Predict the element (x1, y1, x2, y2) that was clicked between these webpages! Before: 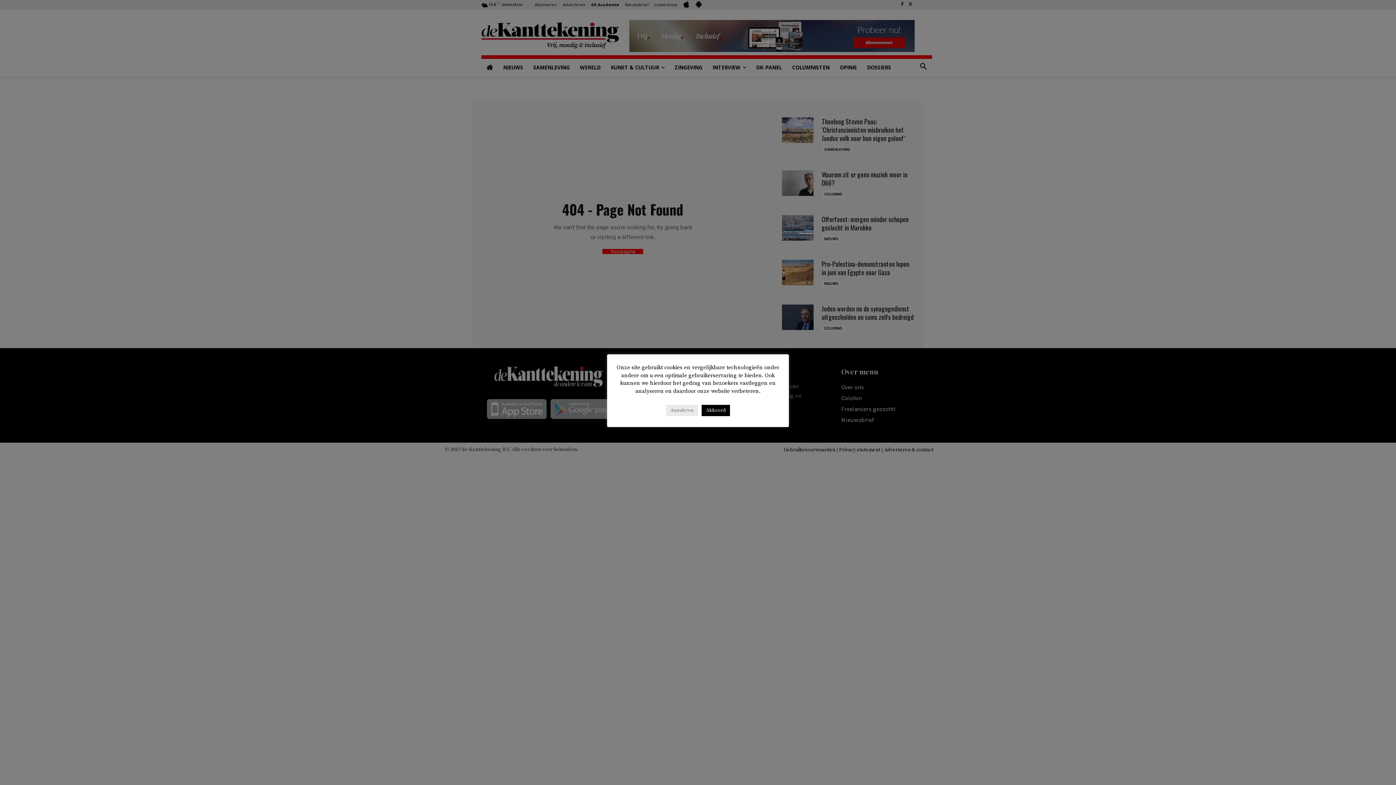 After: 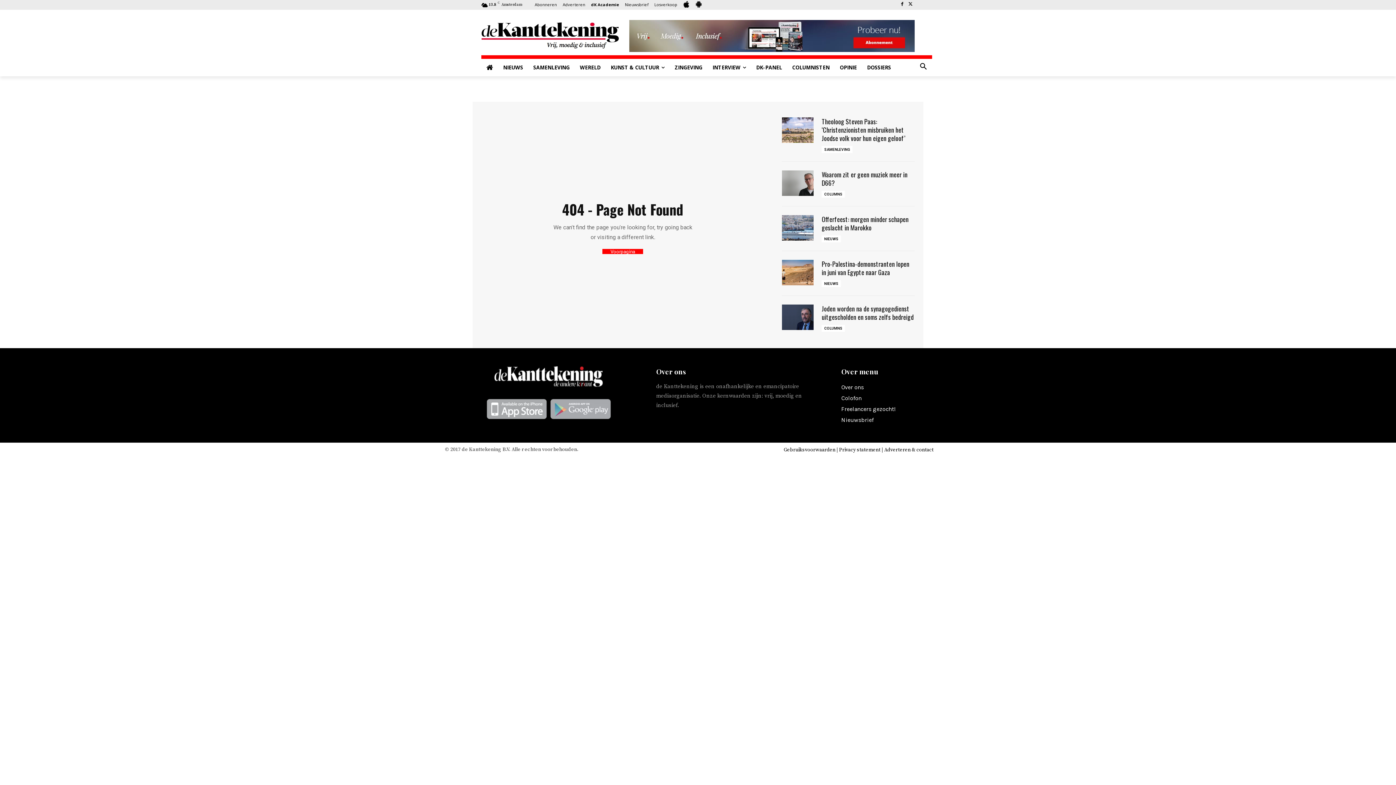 Action: bbox: (701, 405, 730, 416) label: Akkoord